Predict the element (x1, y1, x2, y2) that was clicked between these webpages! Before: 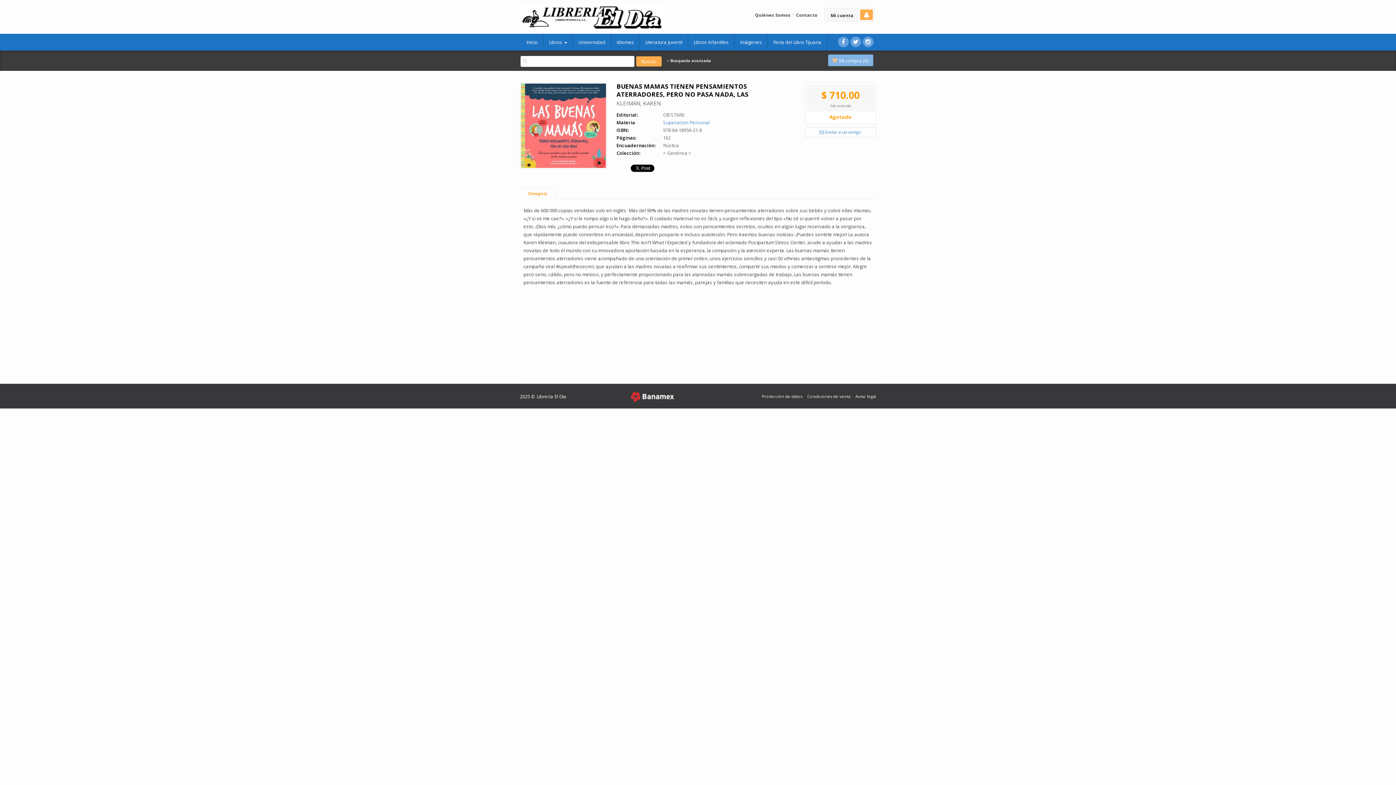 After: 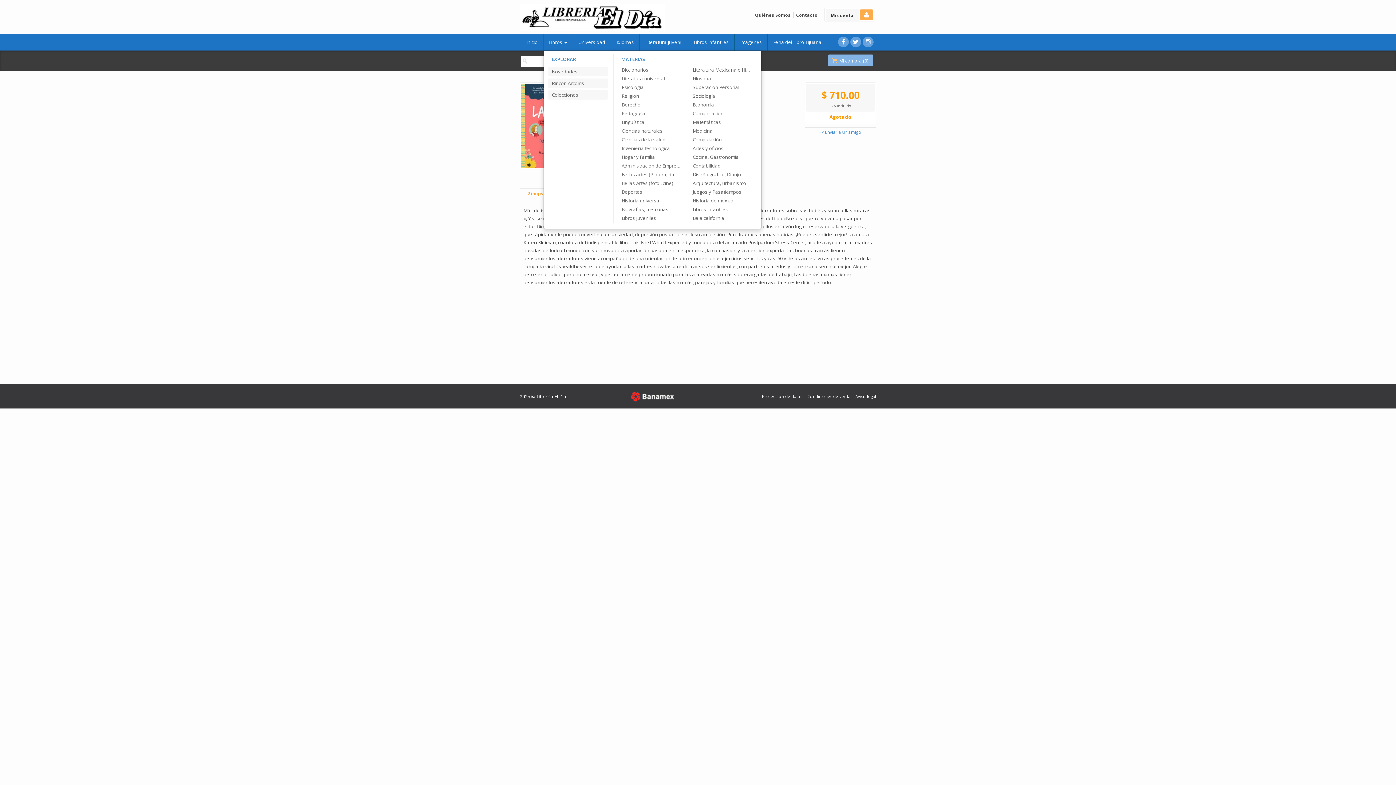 Action: label: Libros  bbox: (543, 33, 573, 50)